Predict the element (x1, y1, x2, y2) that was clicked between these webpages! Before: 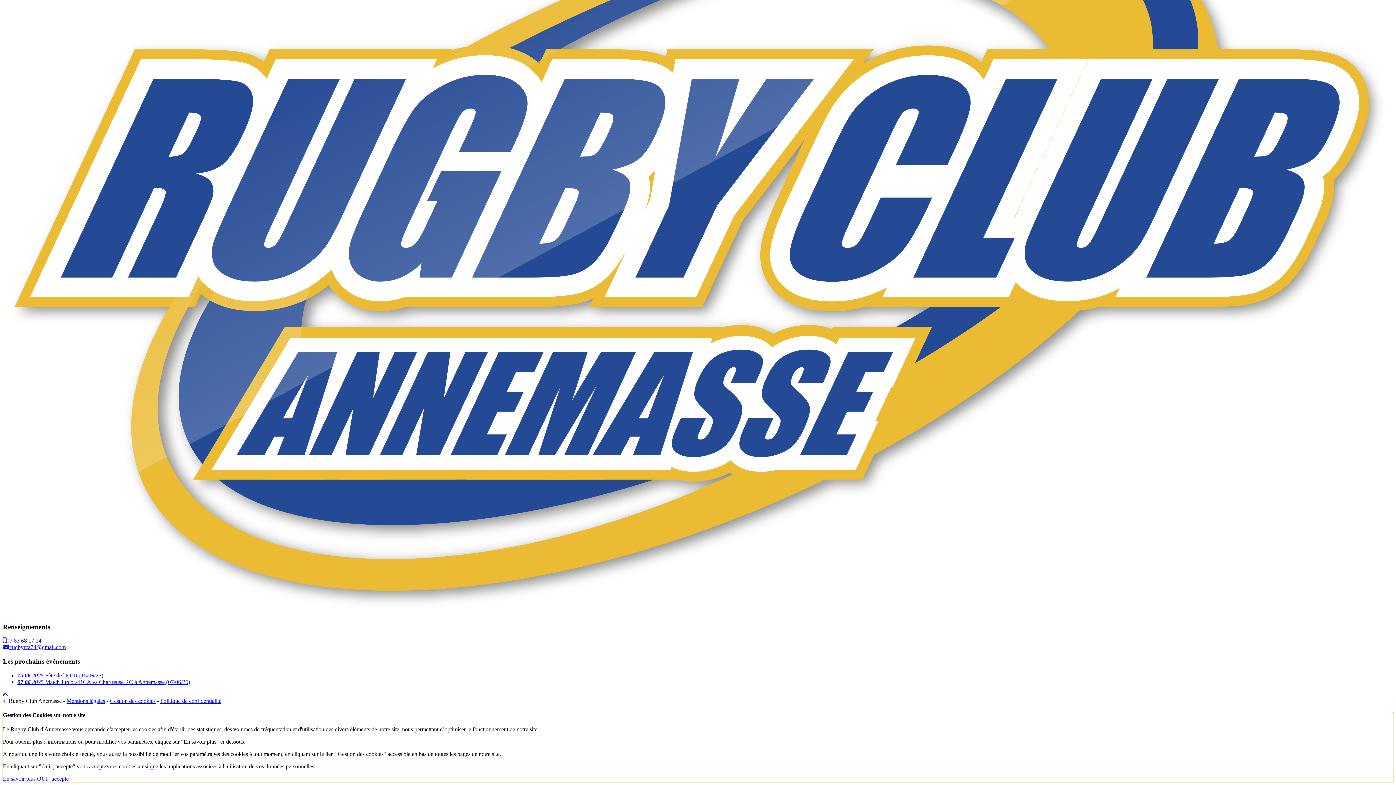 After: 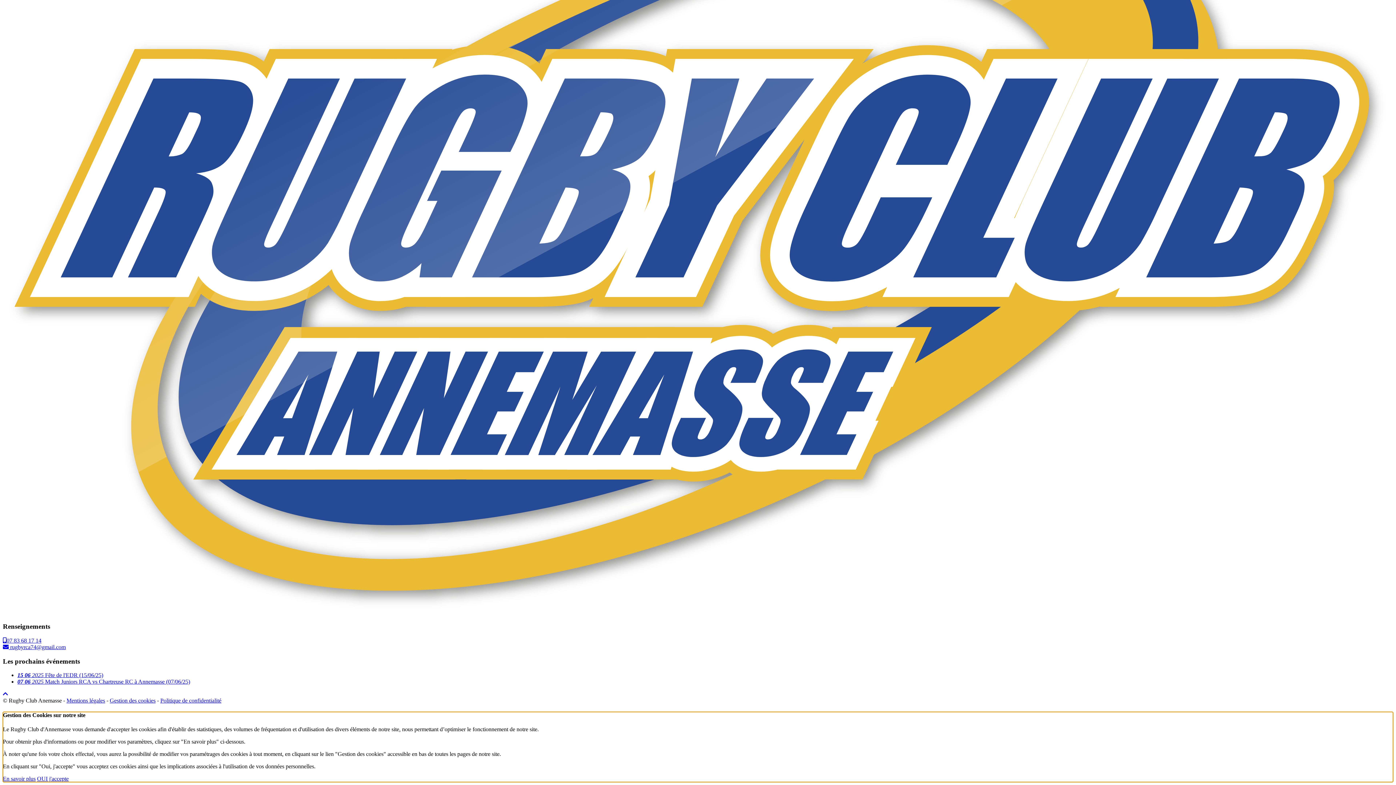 Action: bbox: (66, 698, 105, 704) label: Mentions légales